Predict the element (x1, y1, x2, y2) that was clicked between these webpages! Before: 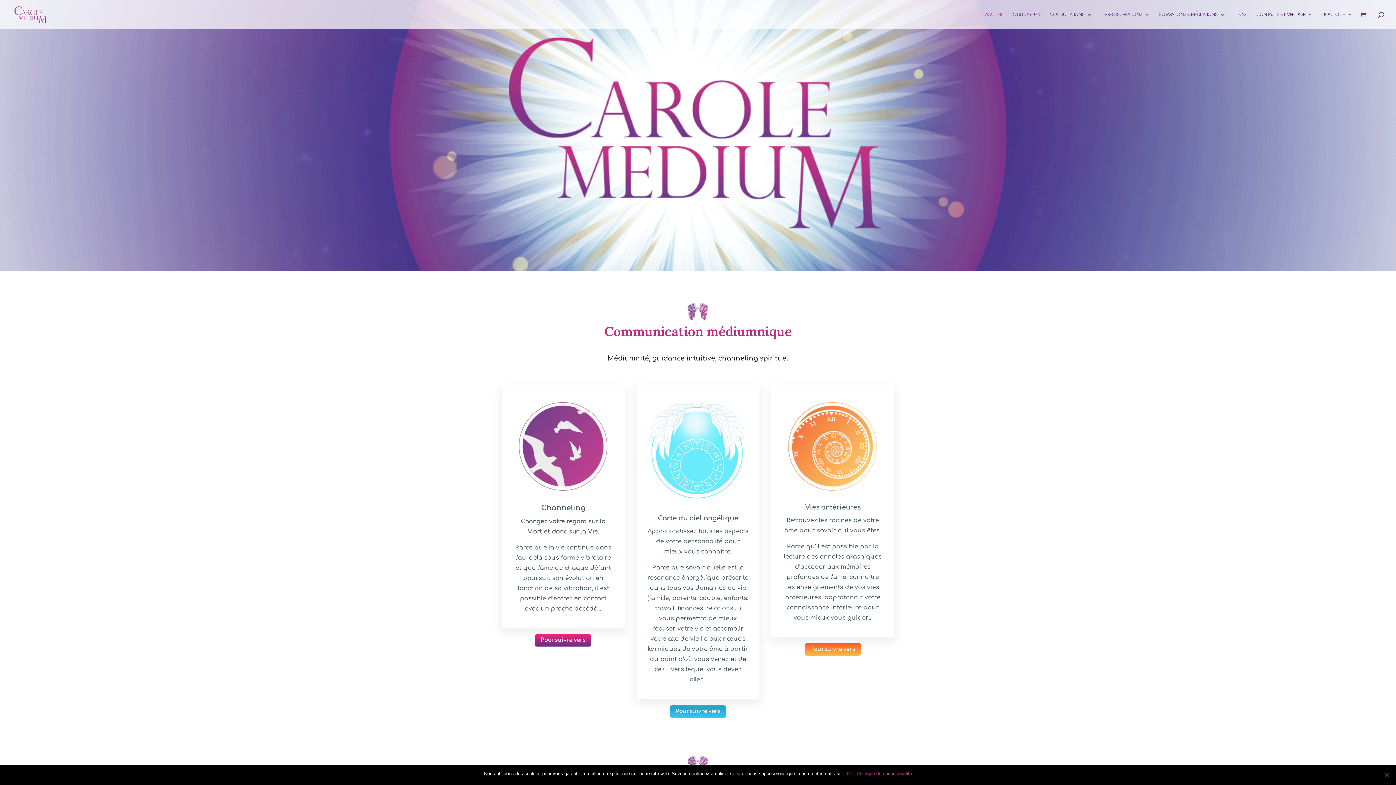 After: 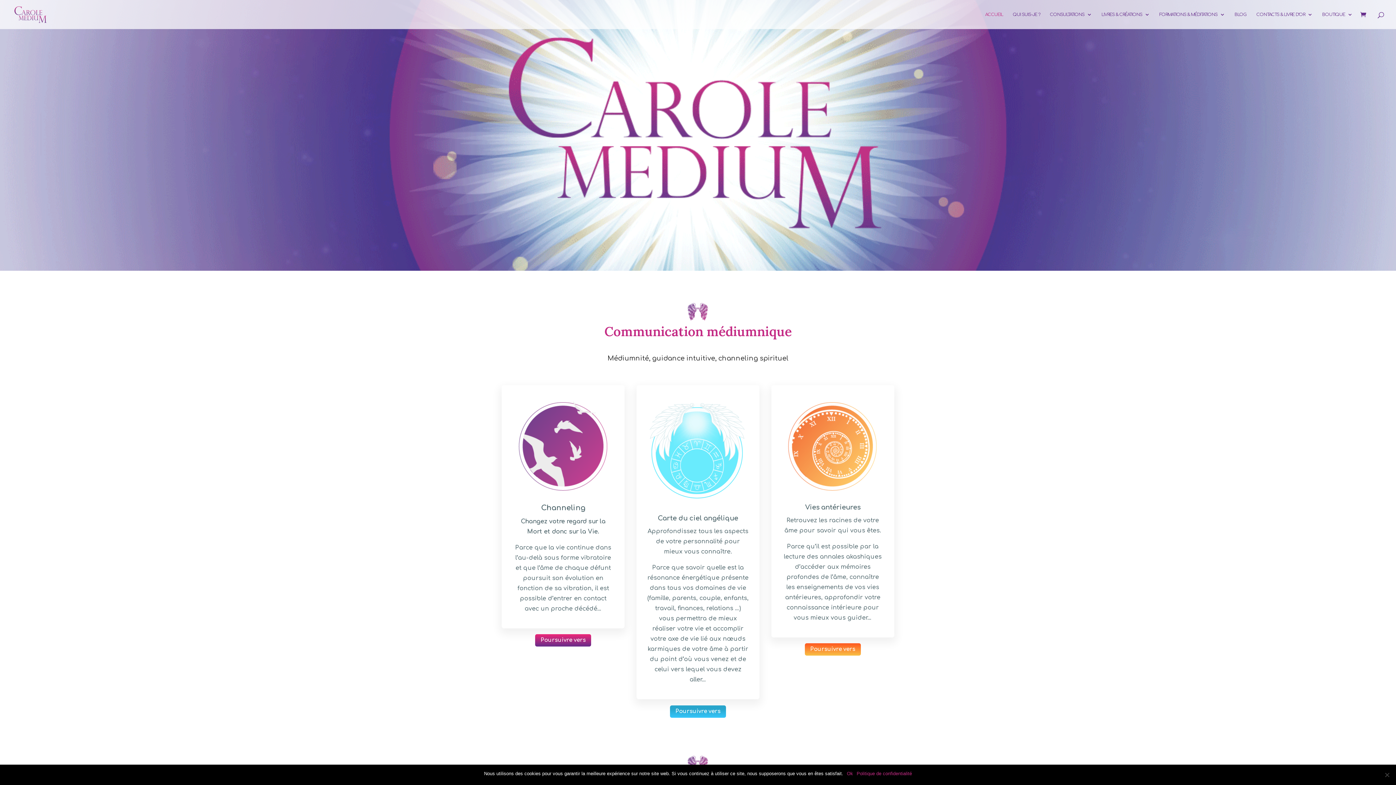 Action: bbox: (856, 770, 912, 777) label: Politique de confidentialité